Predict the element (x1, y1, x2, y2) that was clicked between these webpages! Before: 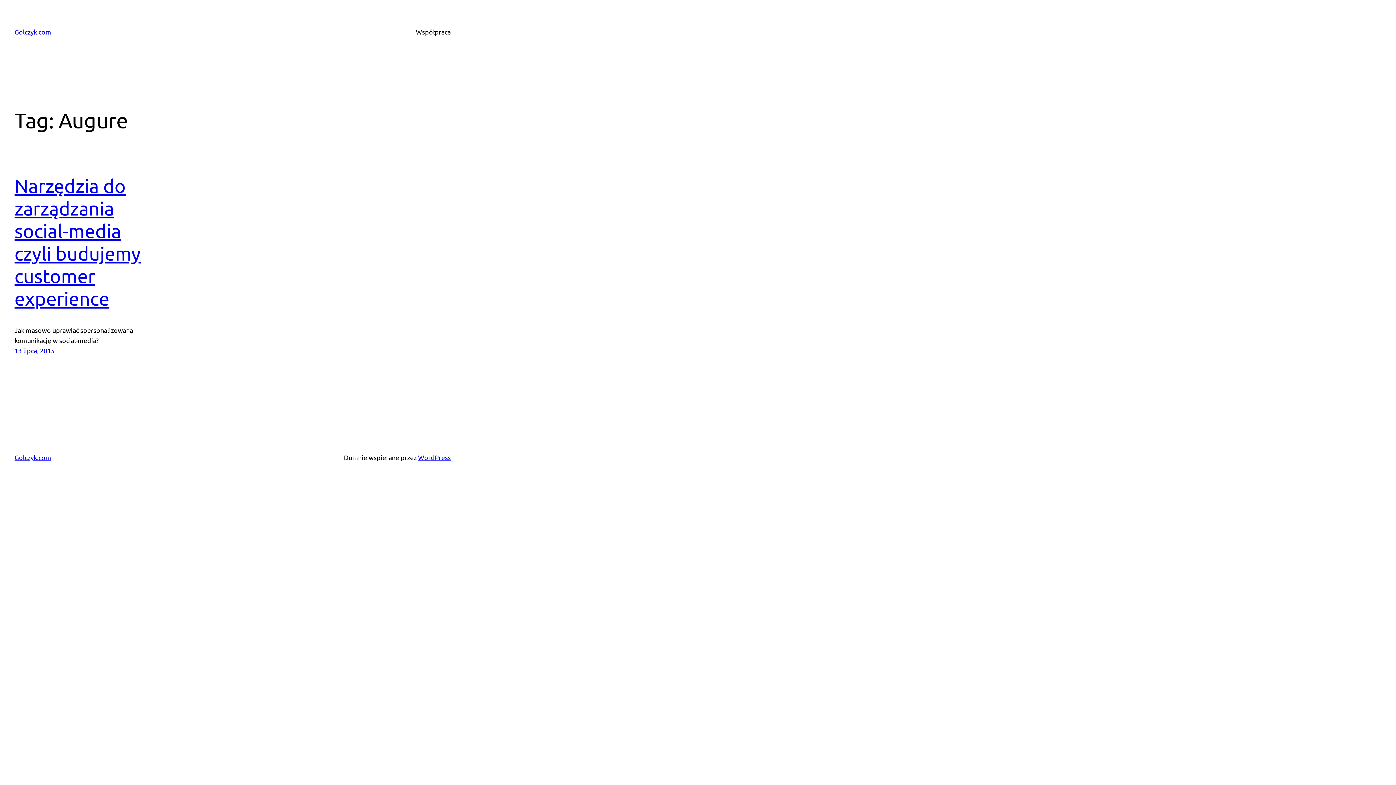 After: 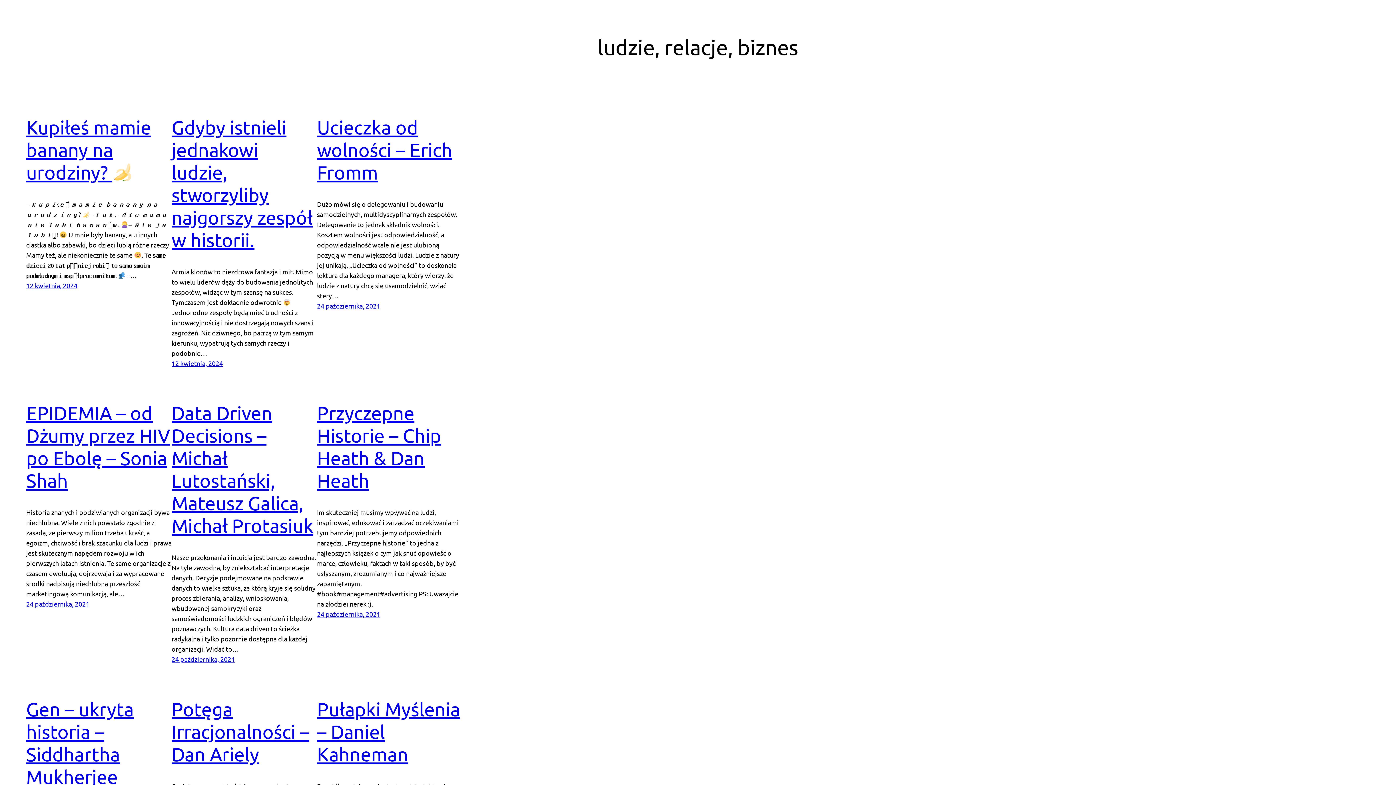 Action: label: Golczyk.com bbox: (14, 28, 51, 35)